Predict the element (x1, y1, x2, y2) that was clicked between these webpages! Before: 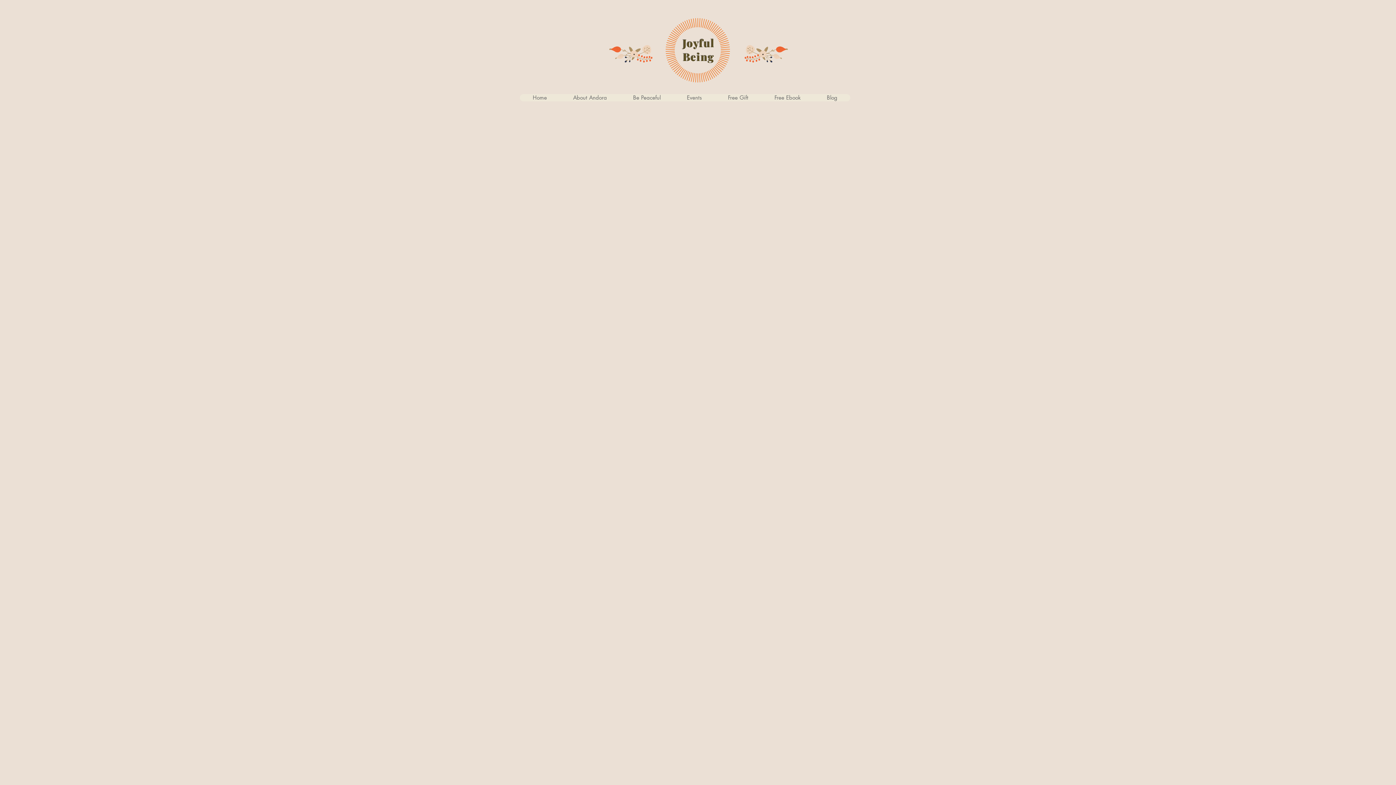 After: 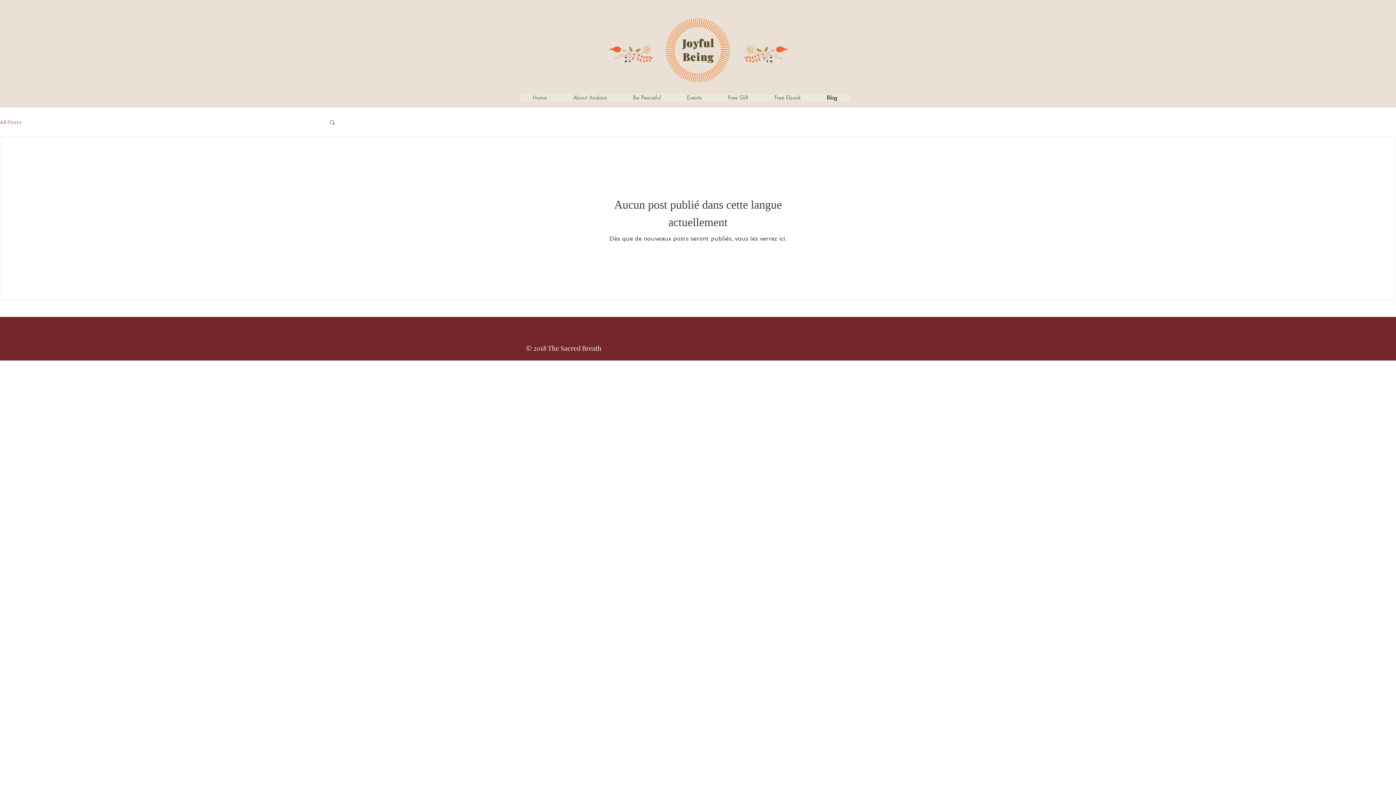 Action: bbox: (813, 94, 850, 101) label: Blog